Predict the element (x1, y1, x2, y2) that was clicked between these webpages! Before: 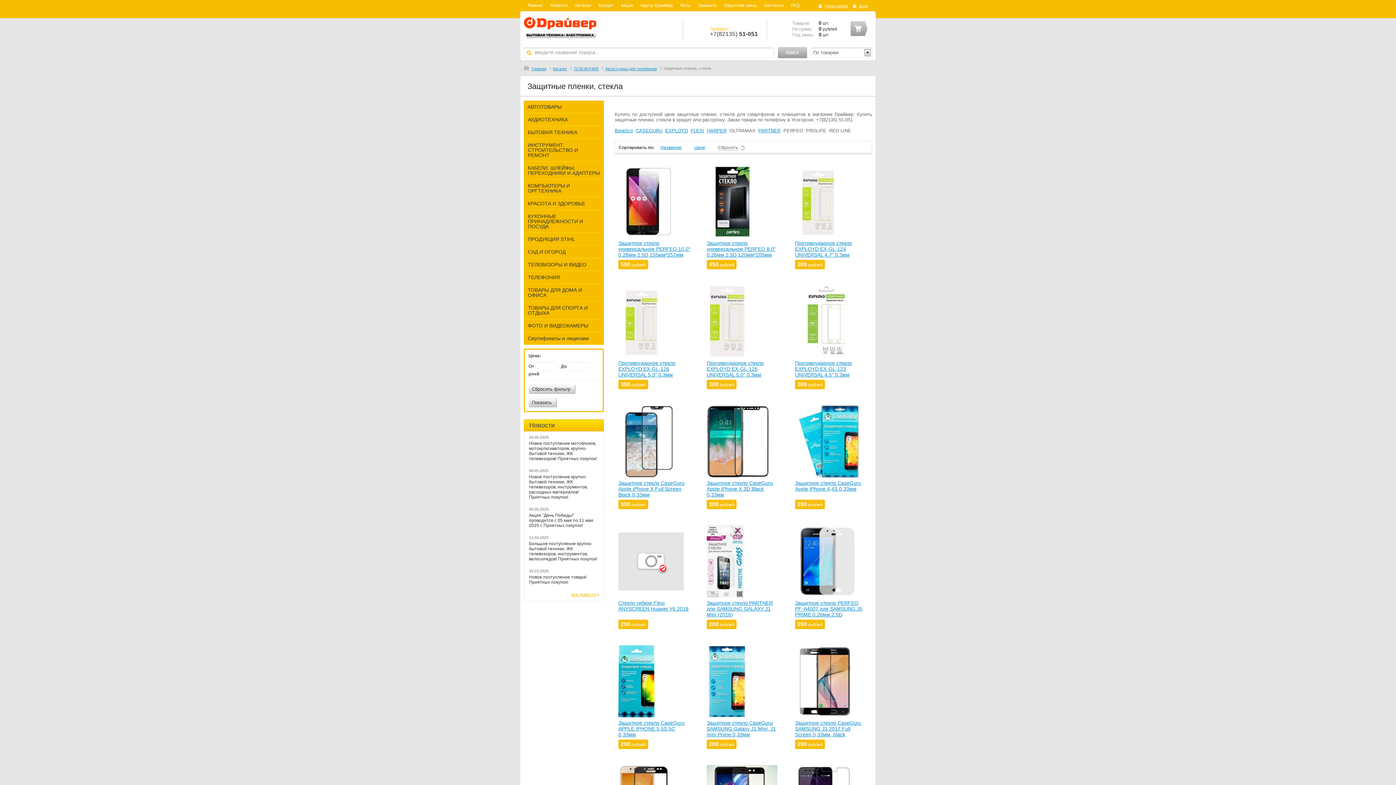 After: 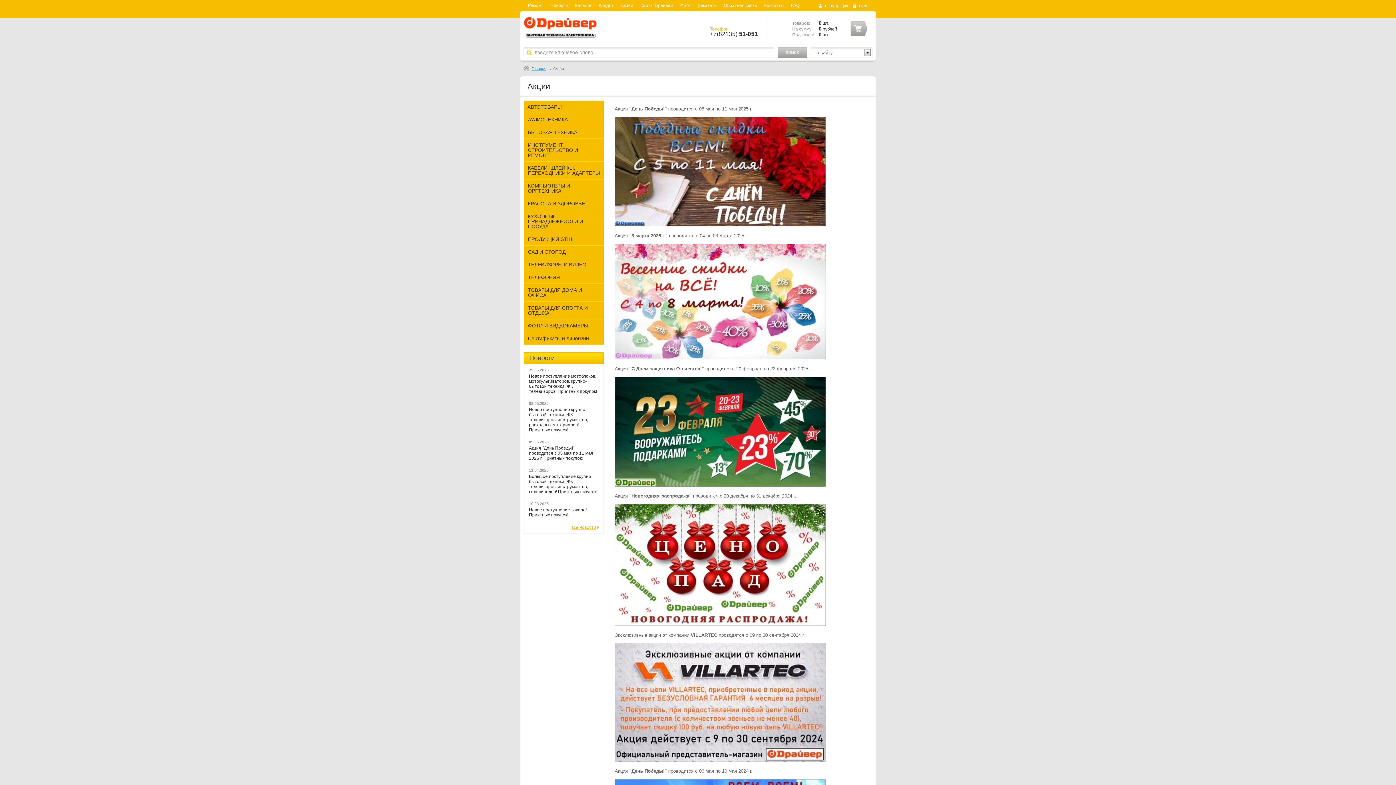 Action: bbox: (621, 2, 633, 8) label: Акции